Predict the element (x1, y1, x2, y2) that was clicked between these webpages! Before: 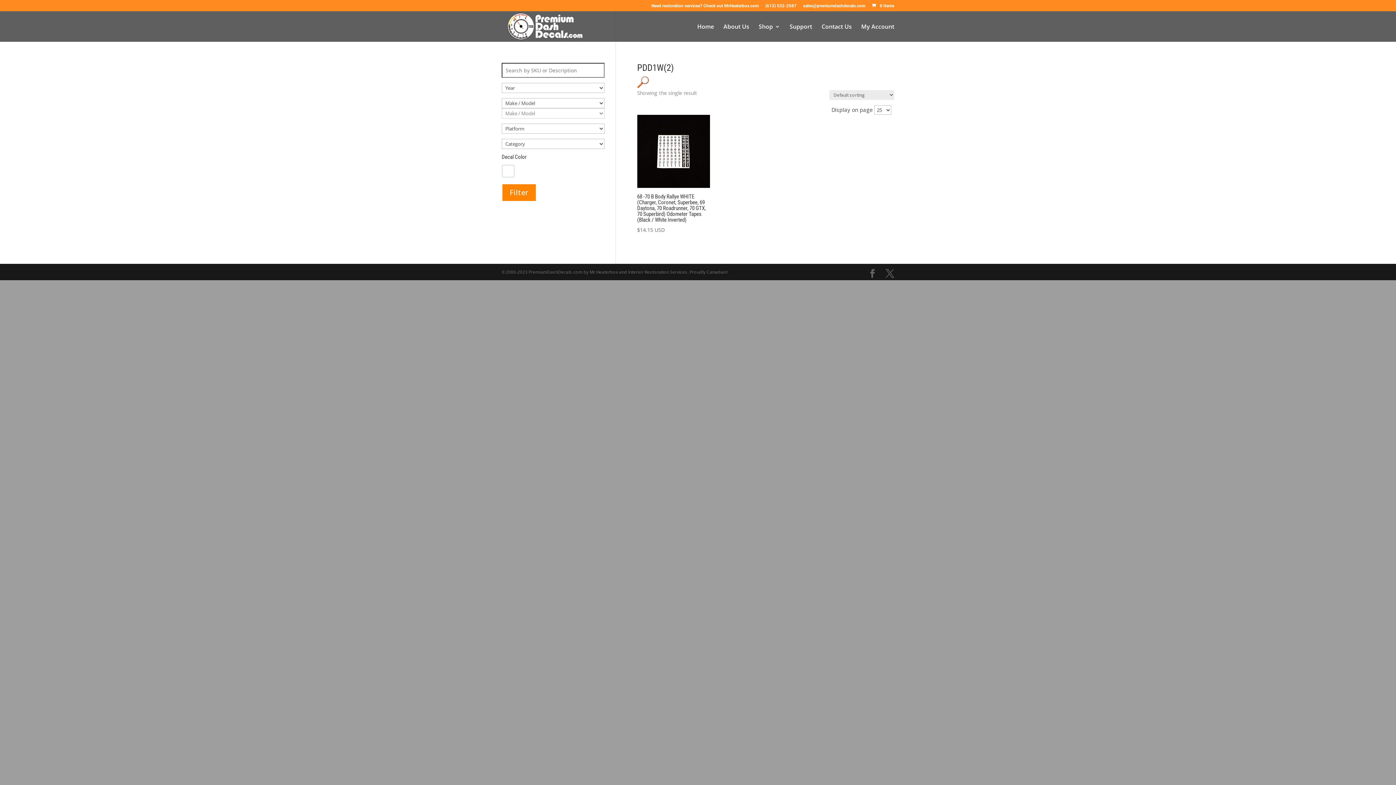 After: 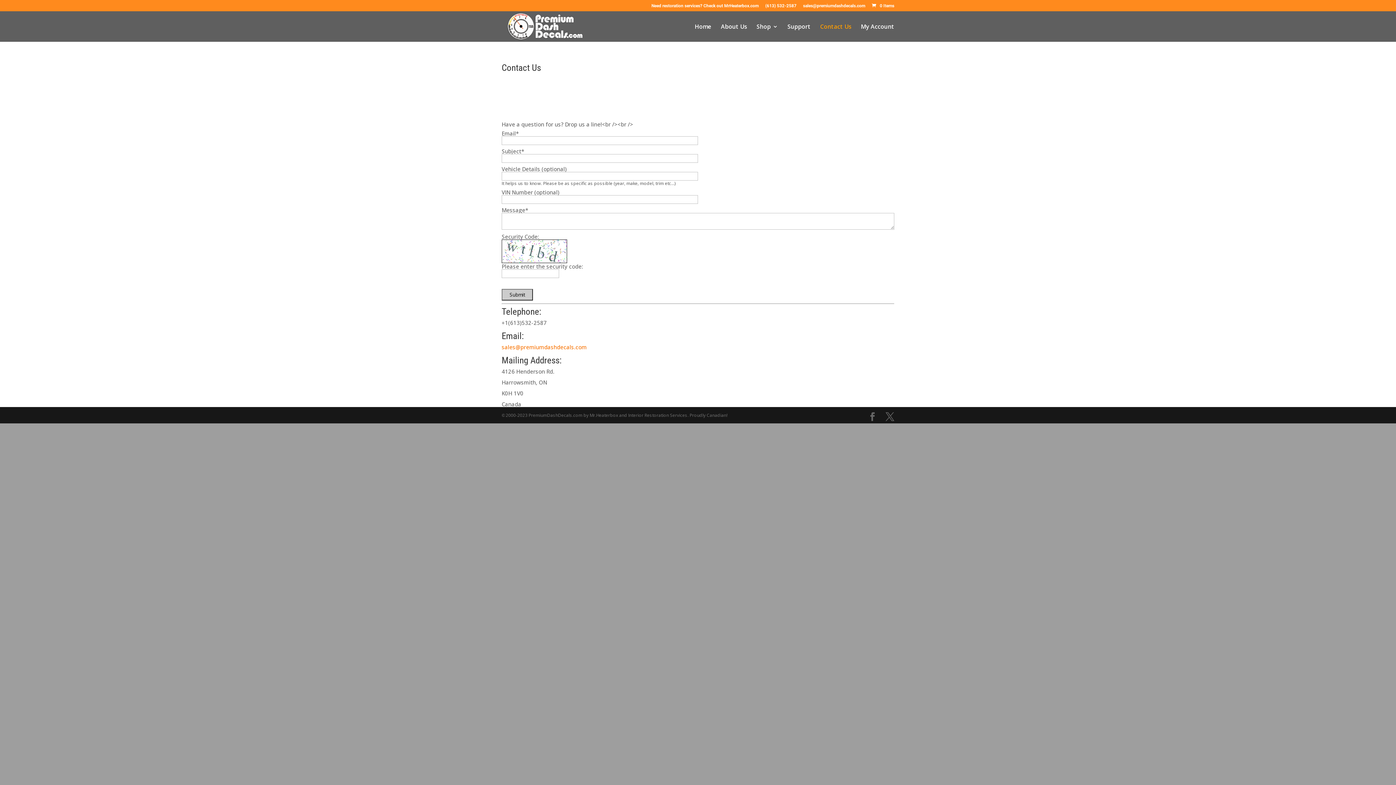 Action: bbox: (821, 24, 852, 41) label: Contact Us